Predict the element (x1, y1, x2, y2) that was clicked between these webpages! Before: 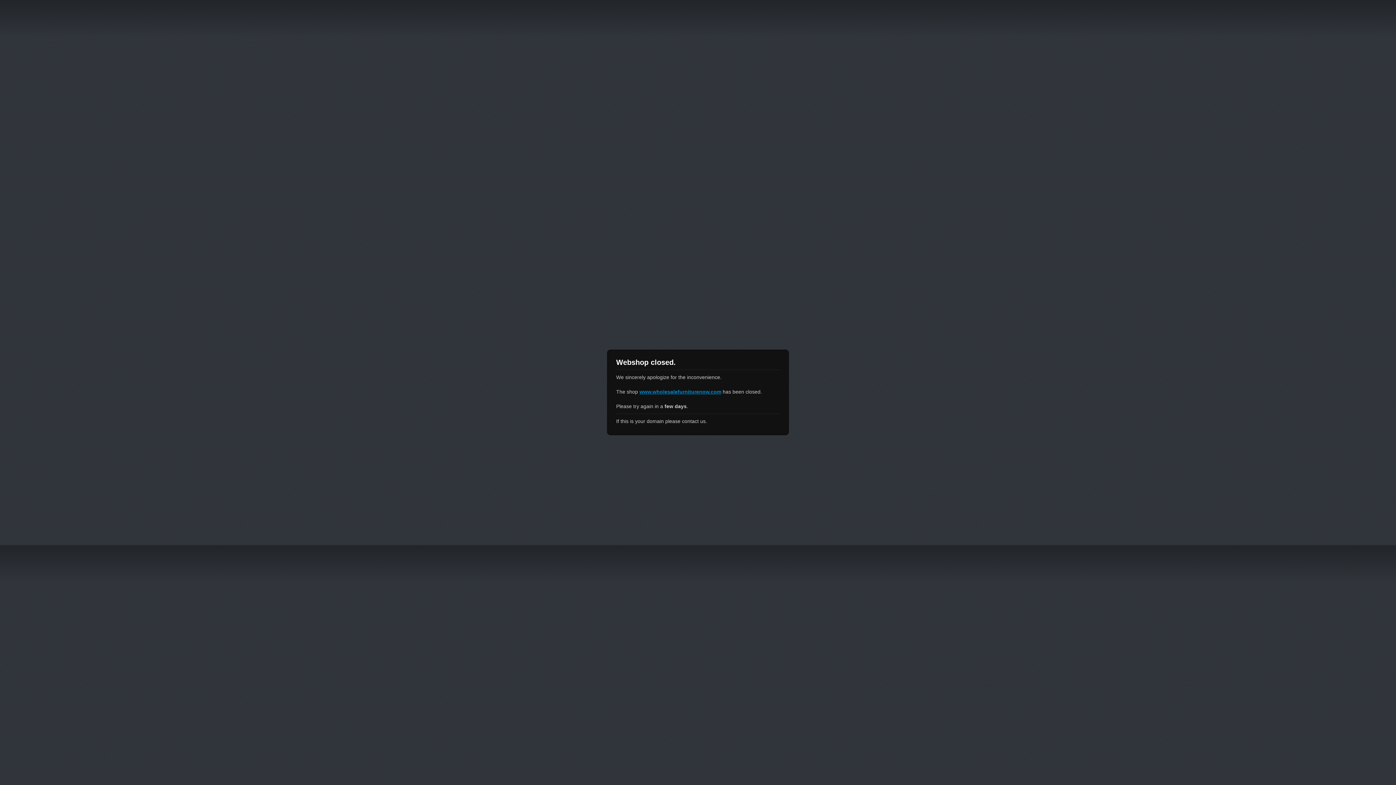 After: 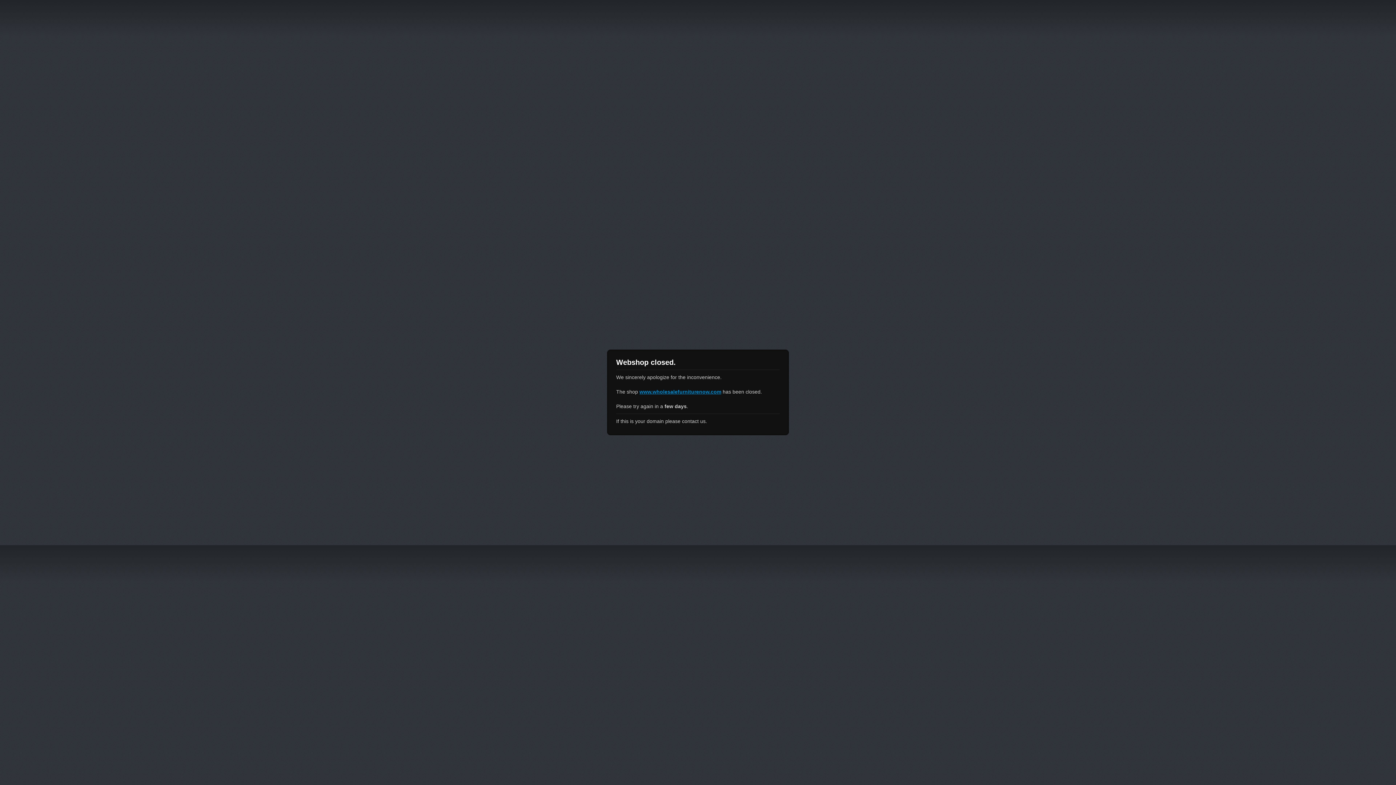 Action: bbox: (639, 389, 721, 394) label: www.wholesalefurniturenow.com